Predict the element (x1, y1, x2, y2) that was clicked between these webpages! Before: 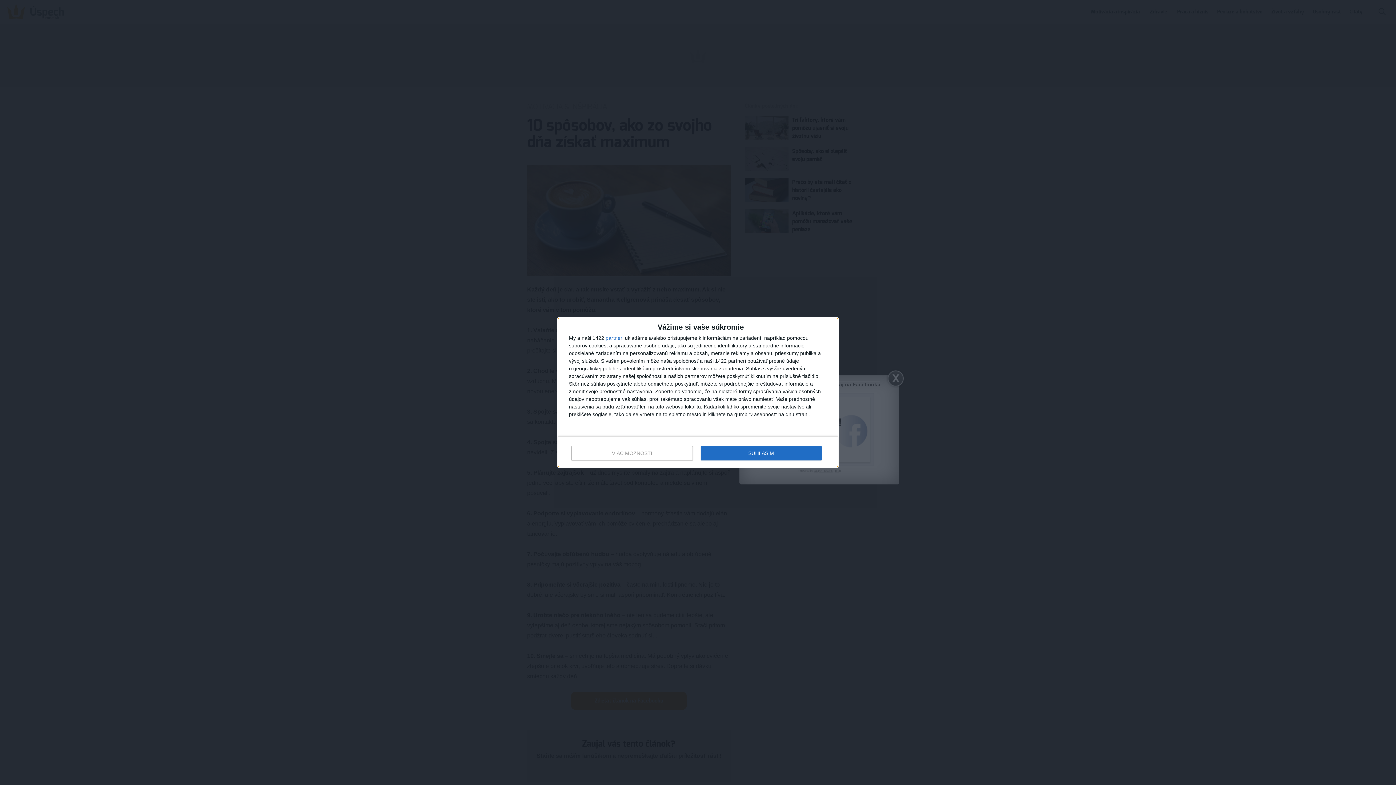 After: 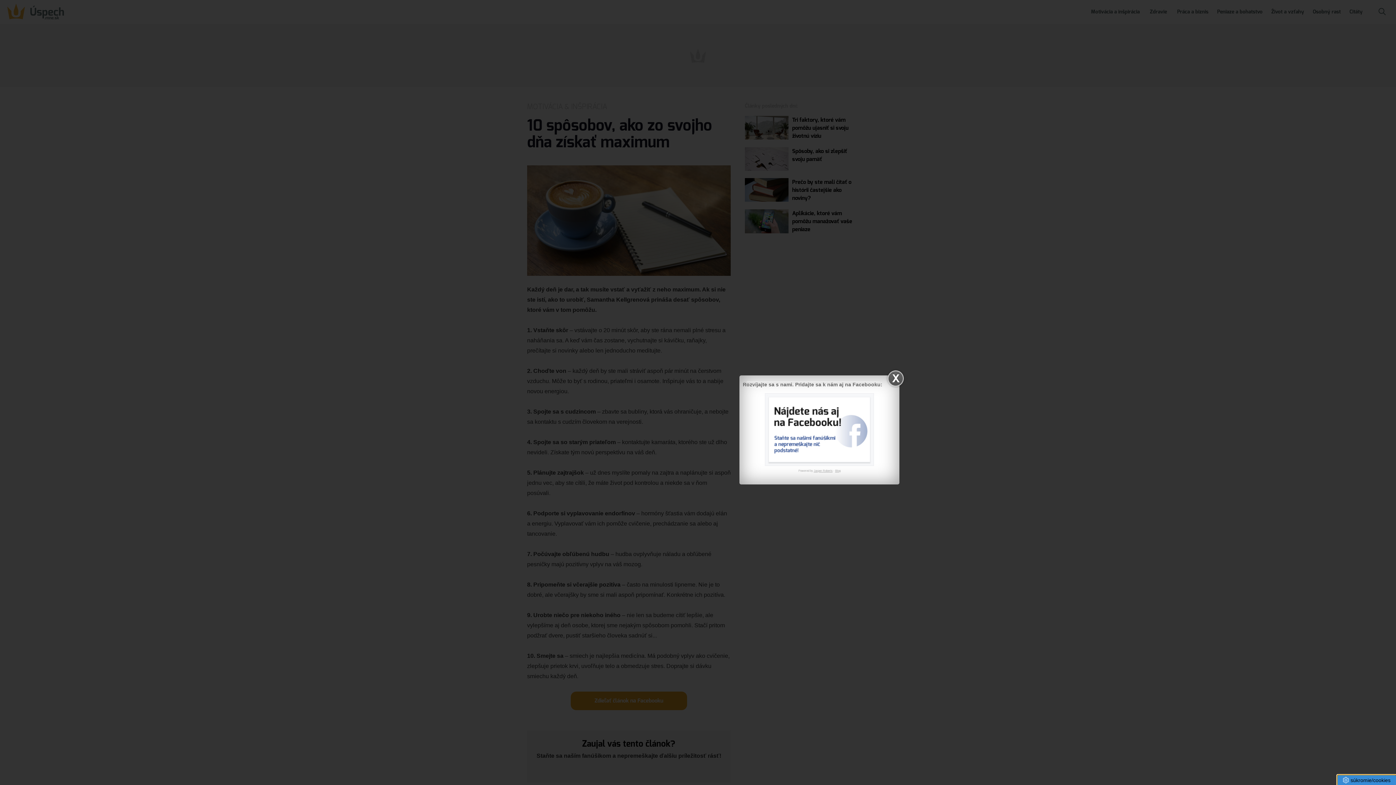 Action: bbox: (700, 446, 821, 460) label: SÚHLASÍM